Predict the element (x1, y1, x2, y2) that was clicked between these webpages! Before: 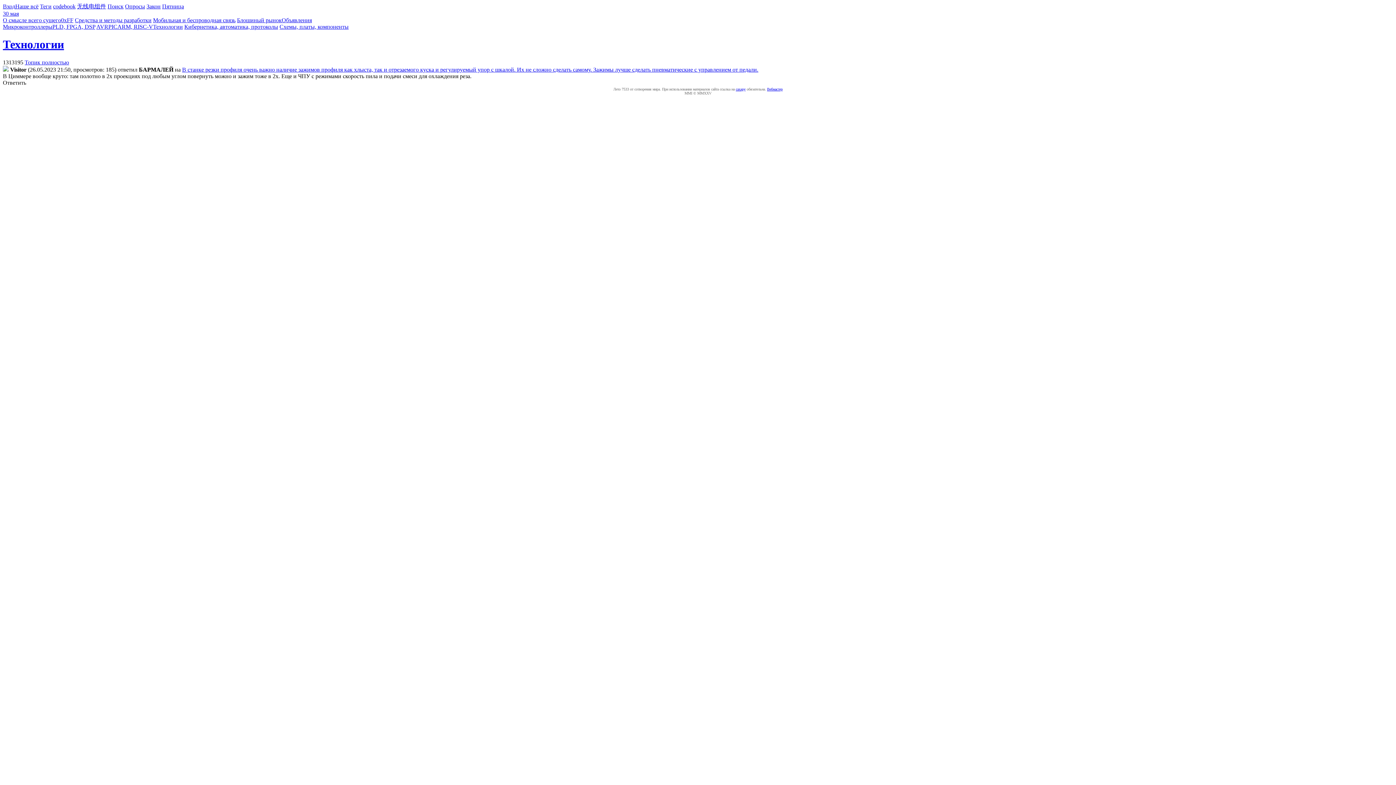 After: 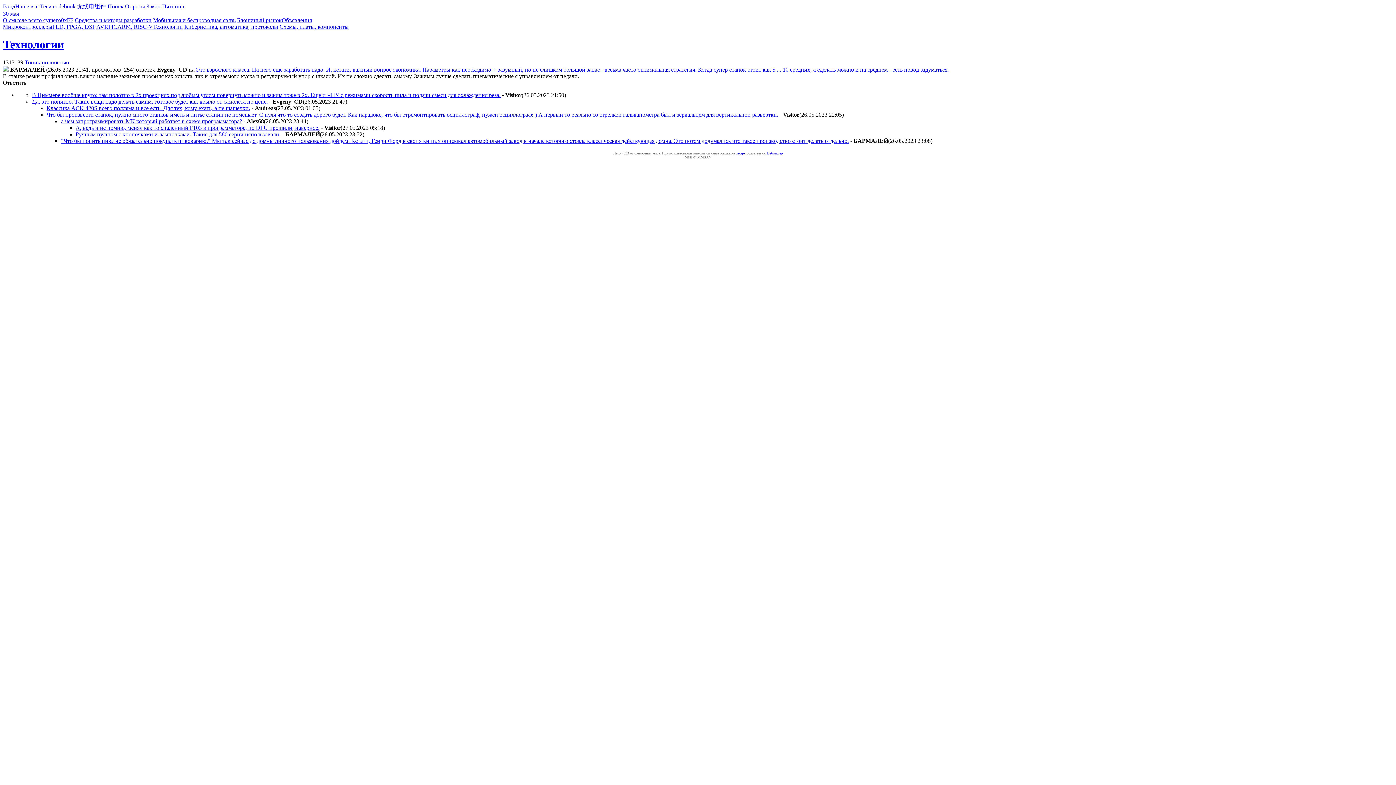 Action: label: В станке резки профиля очень важно наличие зажимов профиля как хлыста, так и отрезаемого куска и регулируемый упор с шкалой. Их не сложно сделать самому. Зажимы лучше сделать пневматические с управлением от педали. bbox: (182, 66, 758, 72)